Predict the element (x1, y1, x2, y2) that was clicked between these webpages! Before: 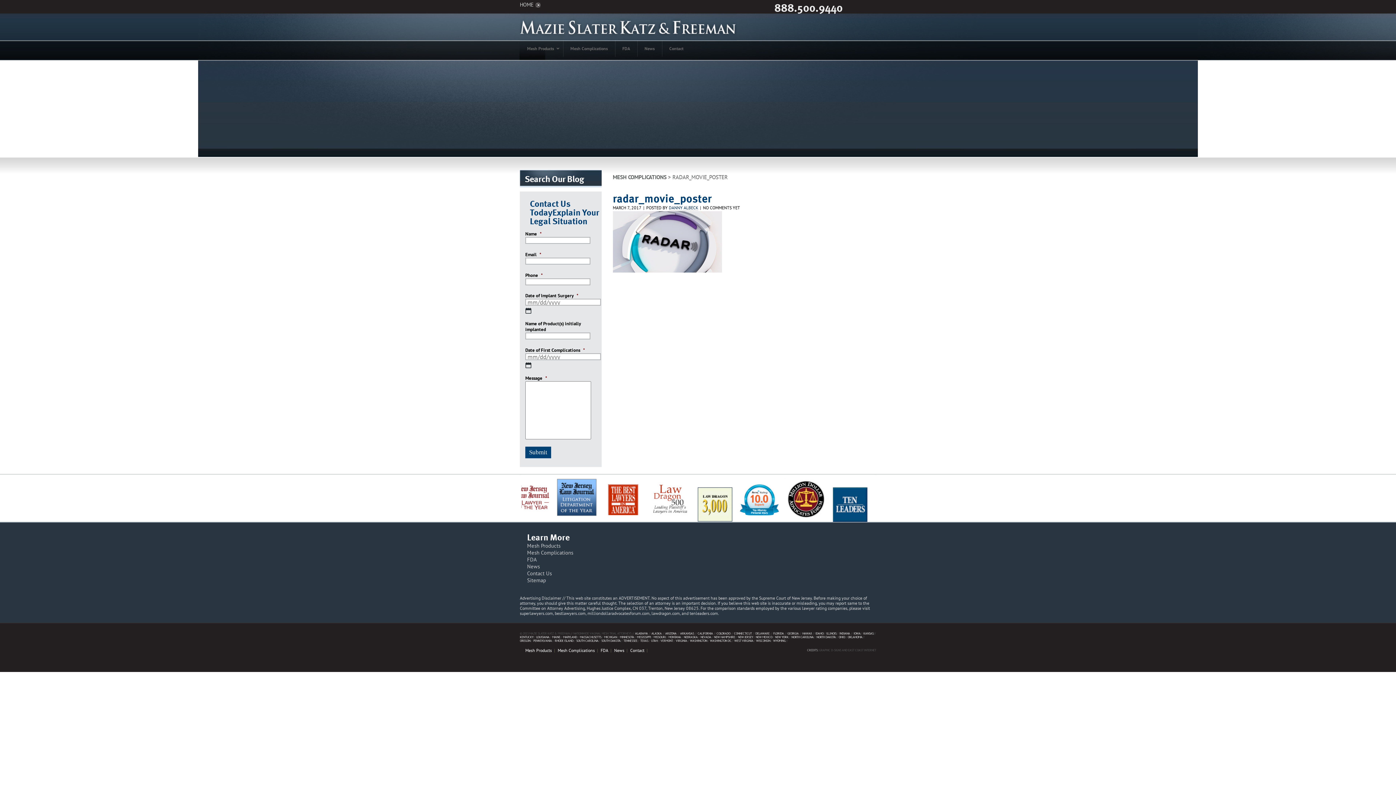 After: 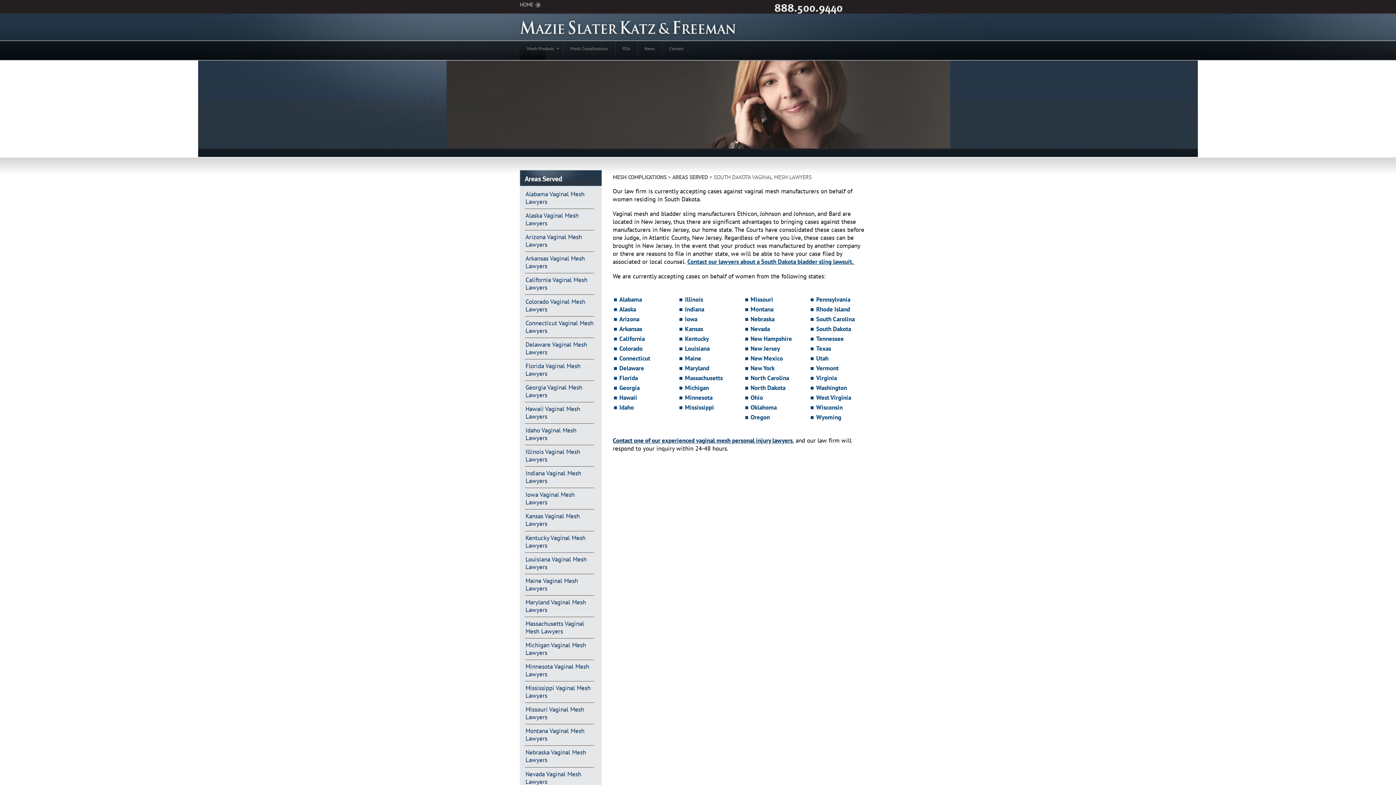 Action: label: SOUTH DAKOTA bbox: (601, 638, 620, 642)